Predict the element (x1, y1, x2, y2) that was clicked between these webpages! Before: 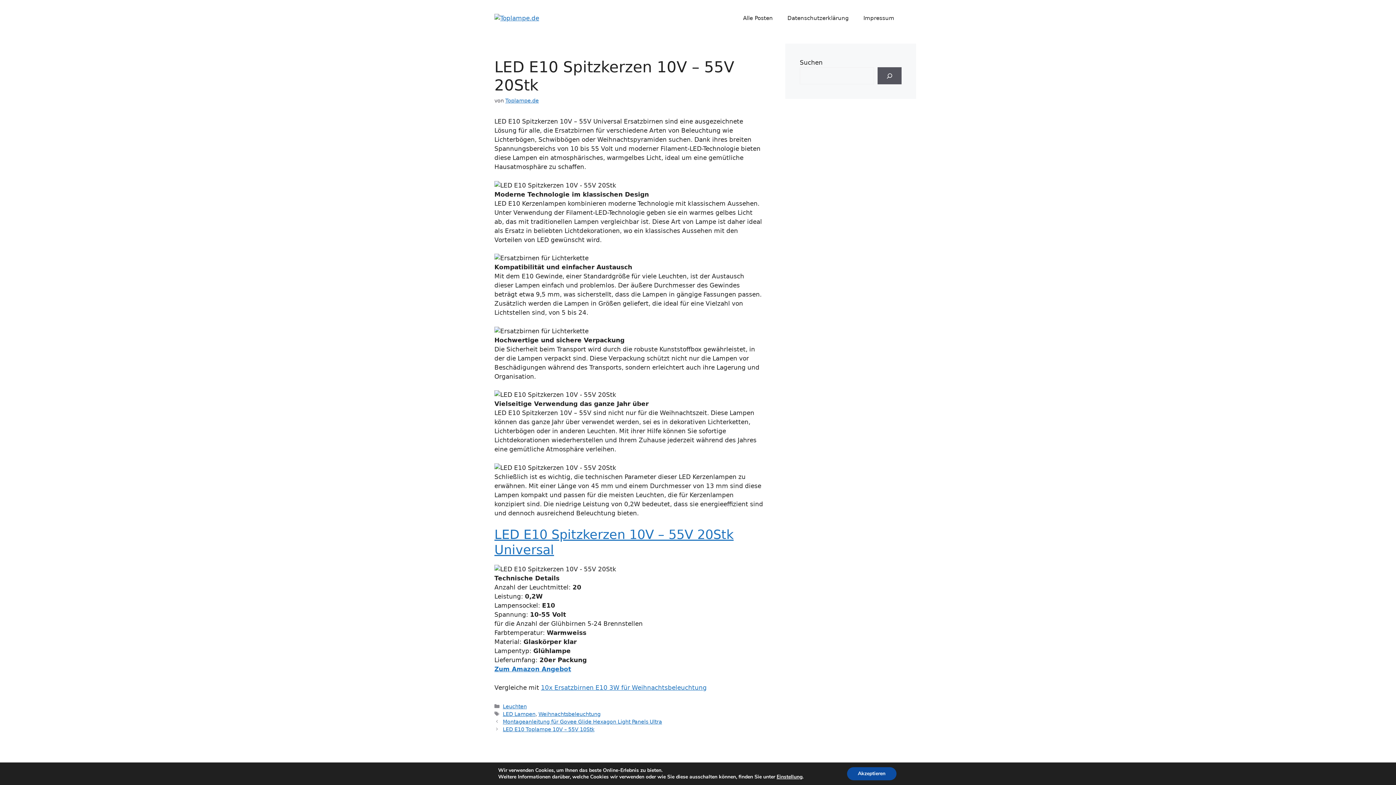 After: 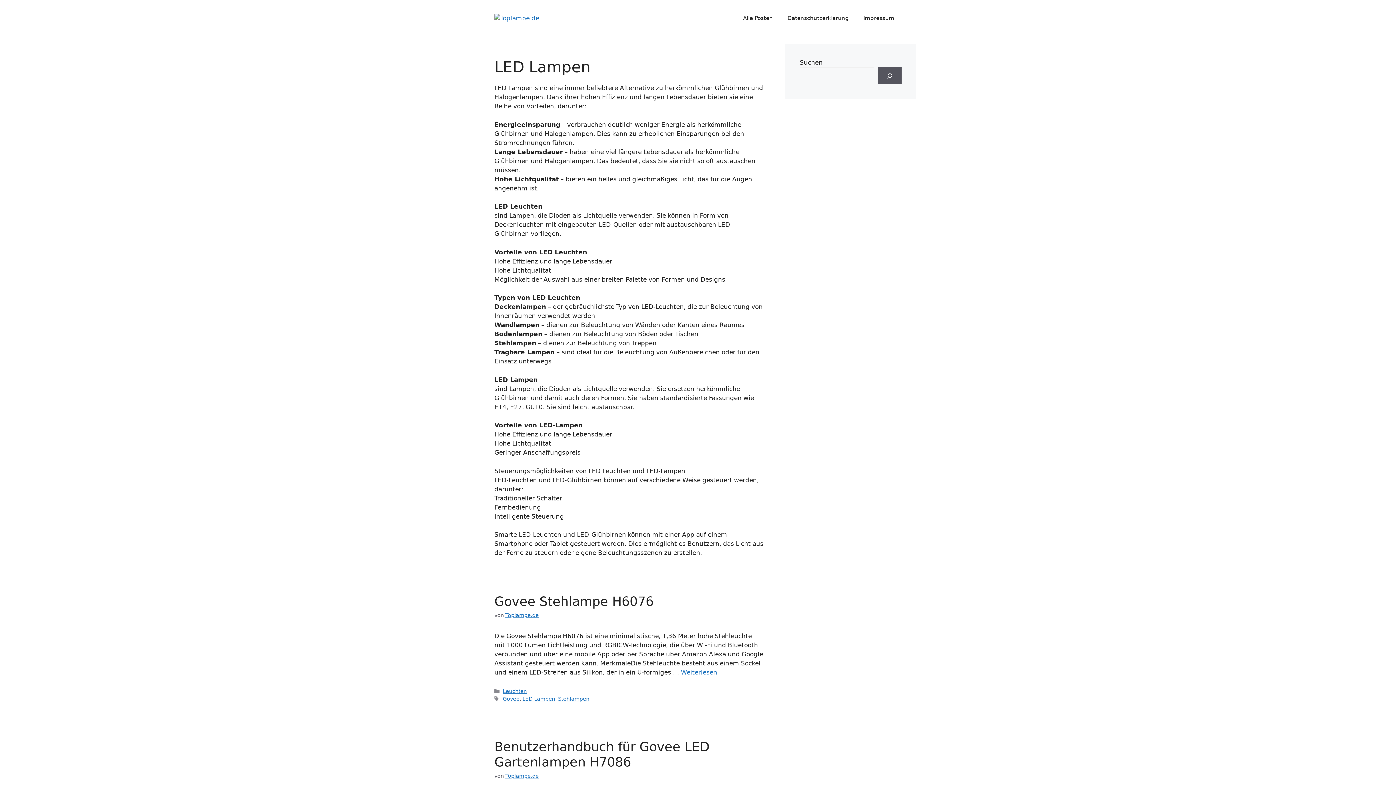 Action: bbox: (502, 711, 535, 717) label: LED Lampen